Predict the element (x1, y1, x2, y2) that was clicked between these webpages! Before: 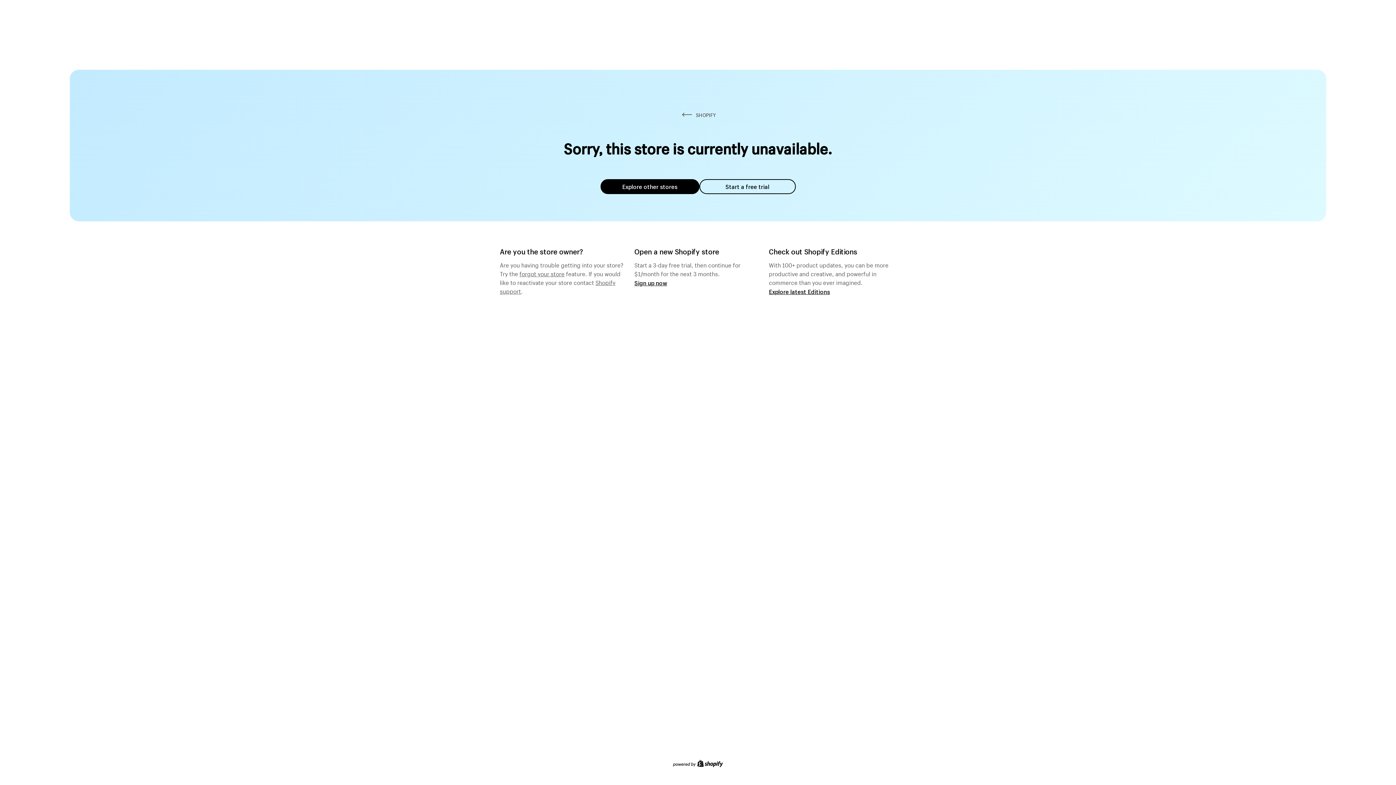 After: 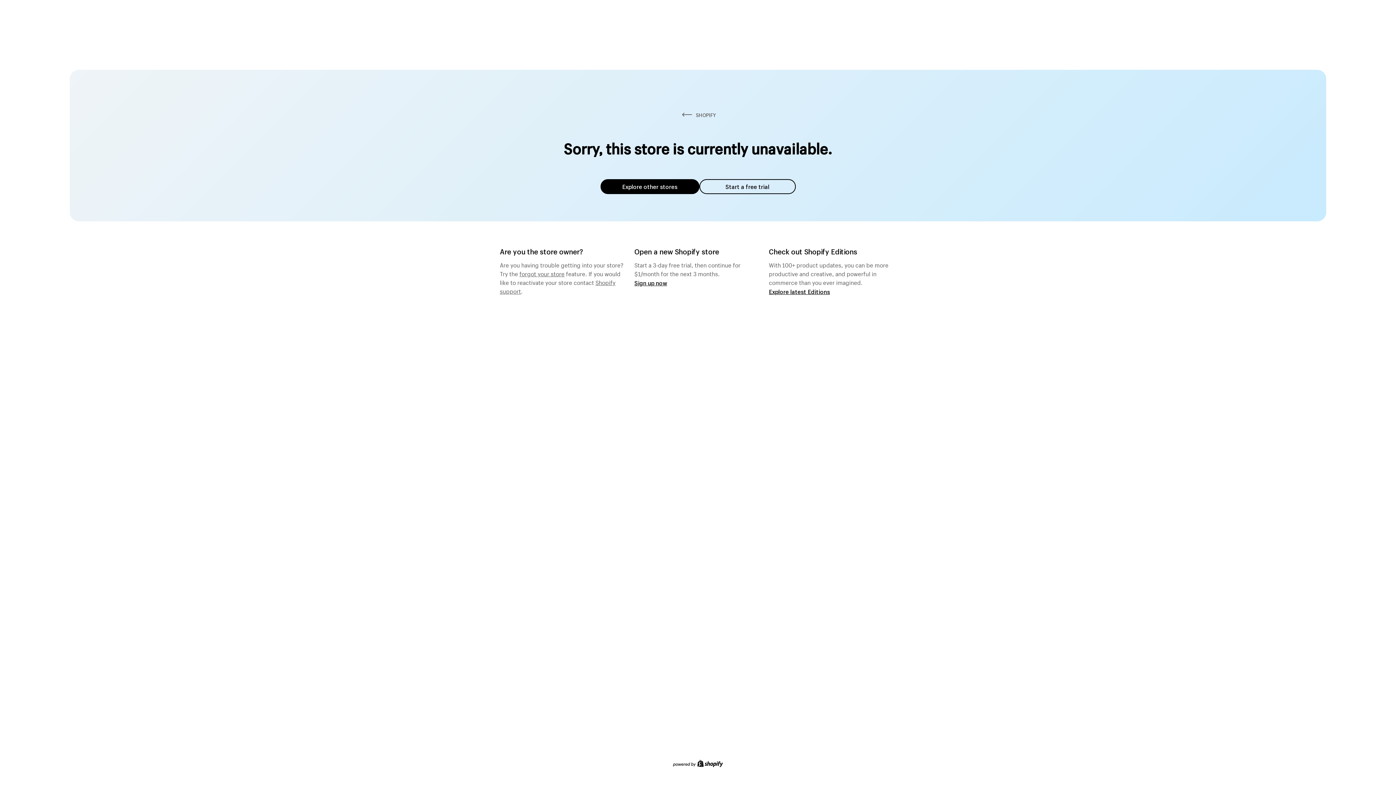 Action: bbox: (600, 179, 699, 194) label: Explore other stores